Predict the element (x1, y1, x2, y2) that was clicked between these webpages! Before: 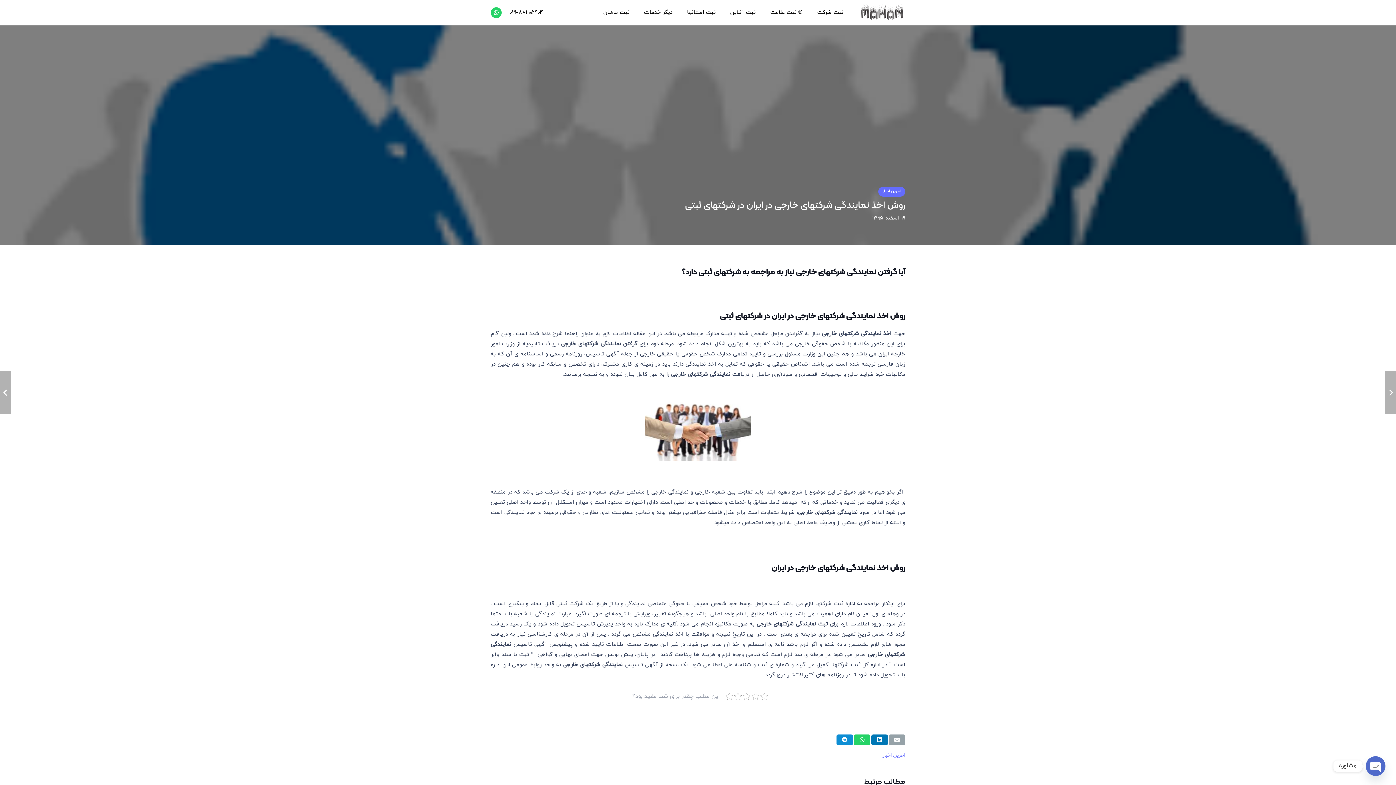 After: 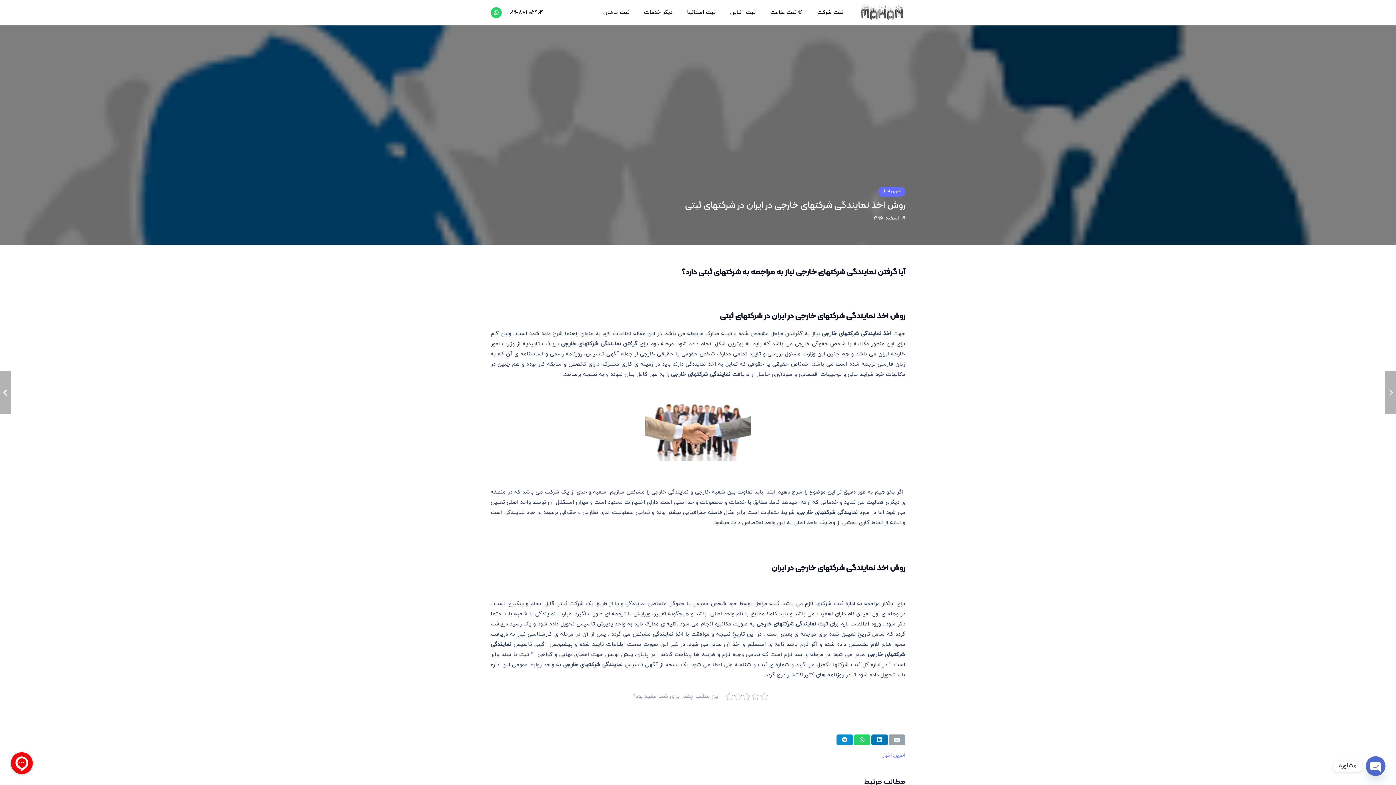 Action: label: به اشتراک گذاری bbox: (854, 734, 870, 745)